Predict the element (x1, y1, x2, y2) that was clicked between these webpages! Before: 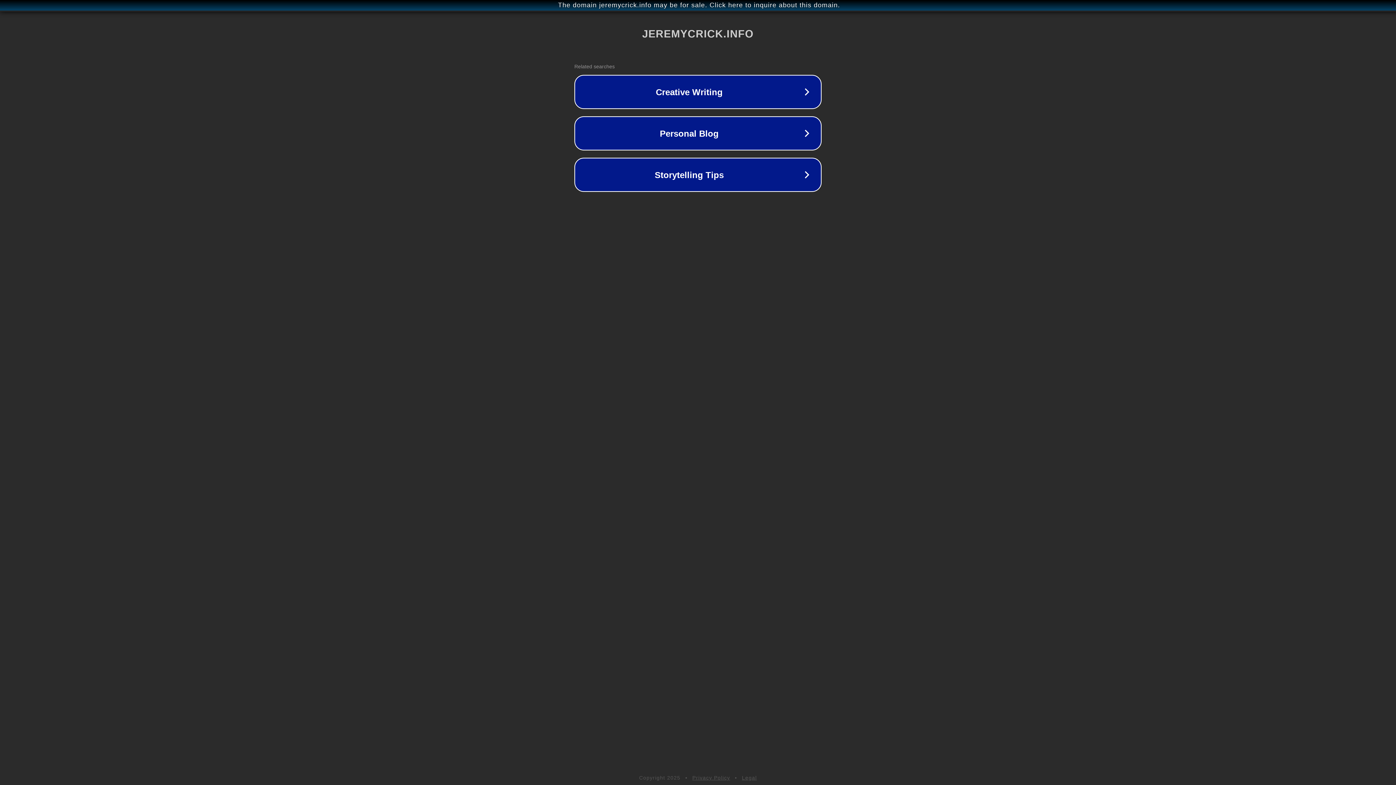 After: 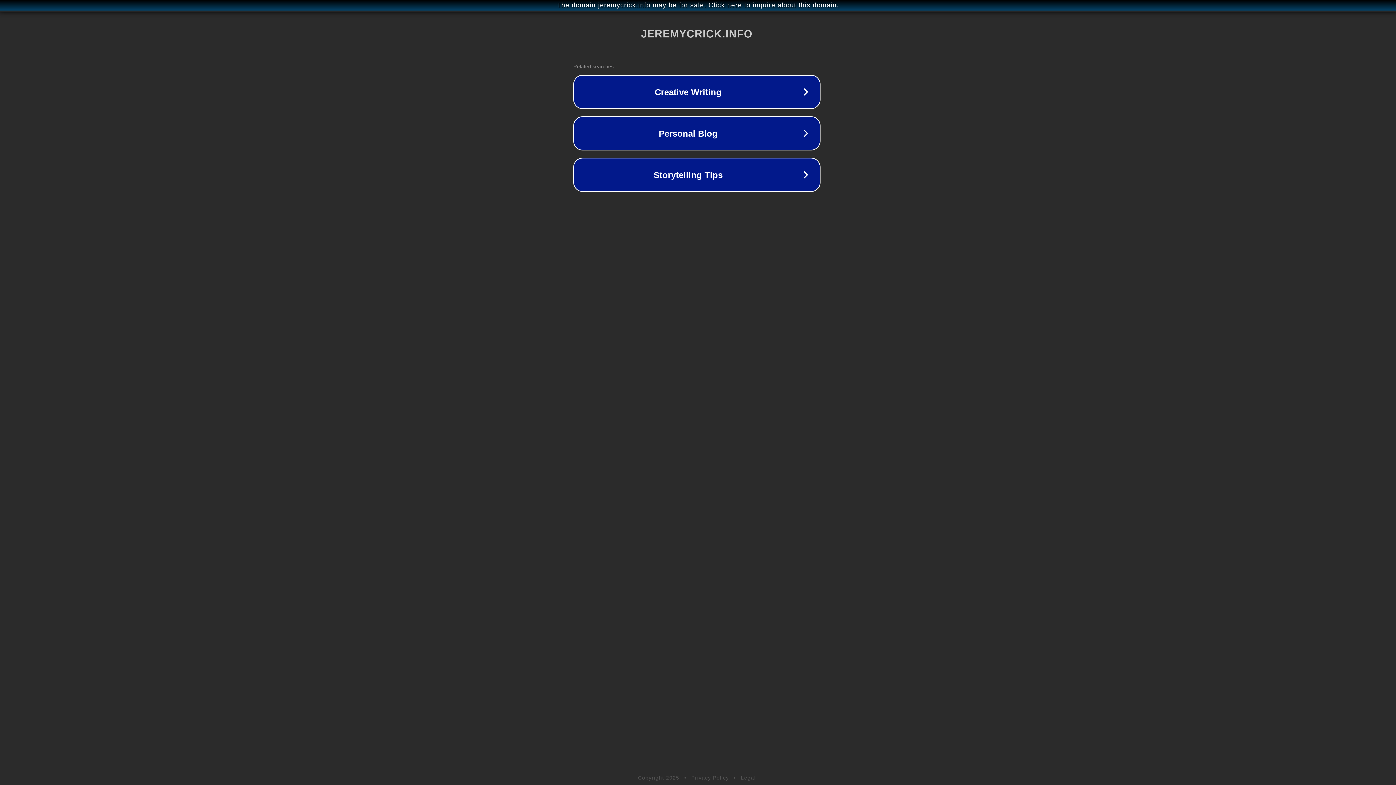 Action: label: The domain jeremycrick.info may be for sale. Click here to inquire about this domain. bbox: (1, 1, 1397, 9)